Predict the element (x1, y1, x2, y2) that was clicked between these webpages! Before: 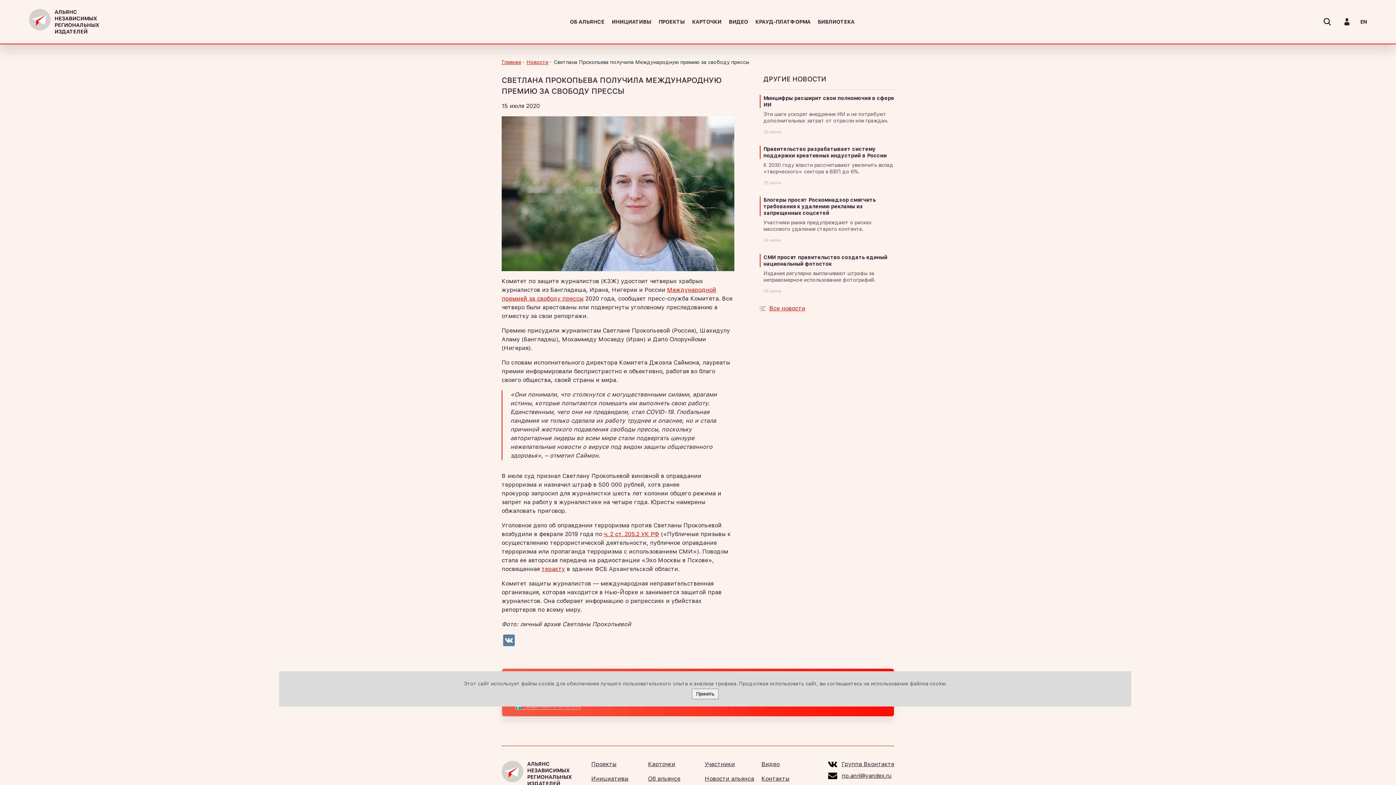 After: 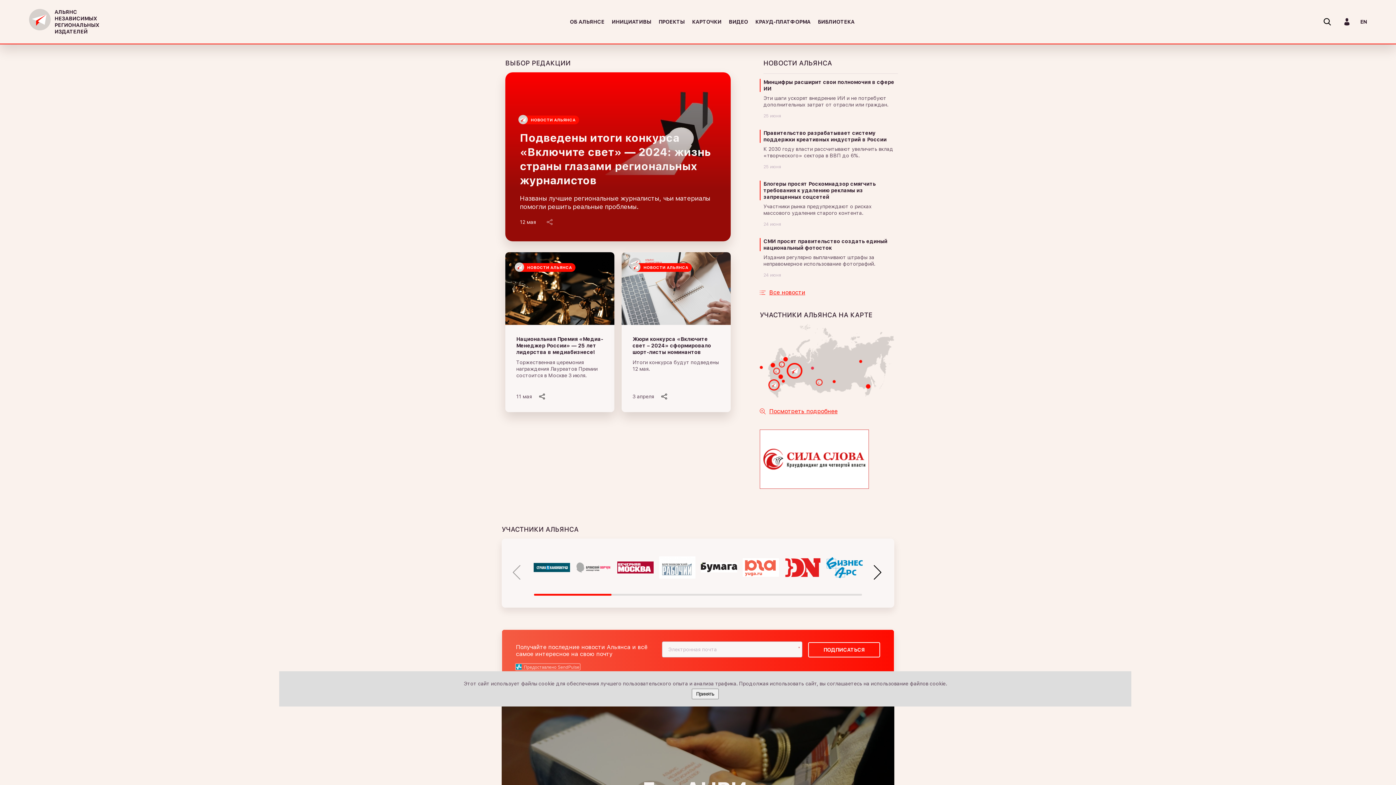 Action: label: АЛЬЯНС НЕЗАВИСИМЫХ РЕГИОНАЛЬНЫХ ИЗДАТЕЛЕЙ bbox: (501, 761, 574, 787)